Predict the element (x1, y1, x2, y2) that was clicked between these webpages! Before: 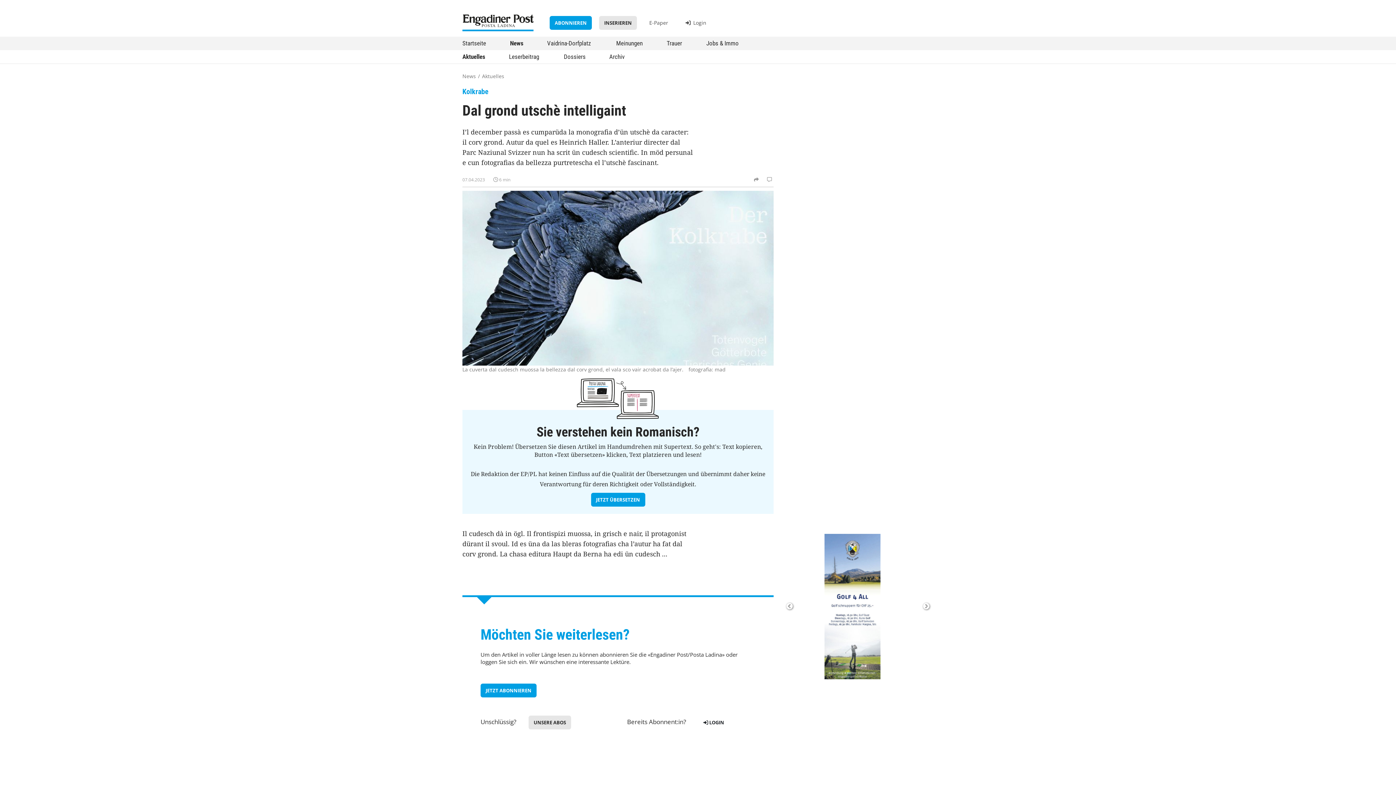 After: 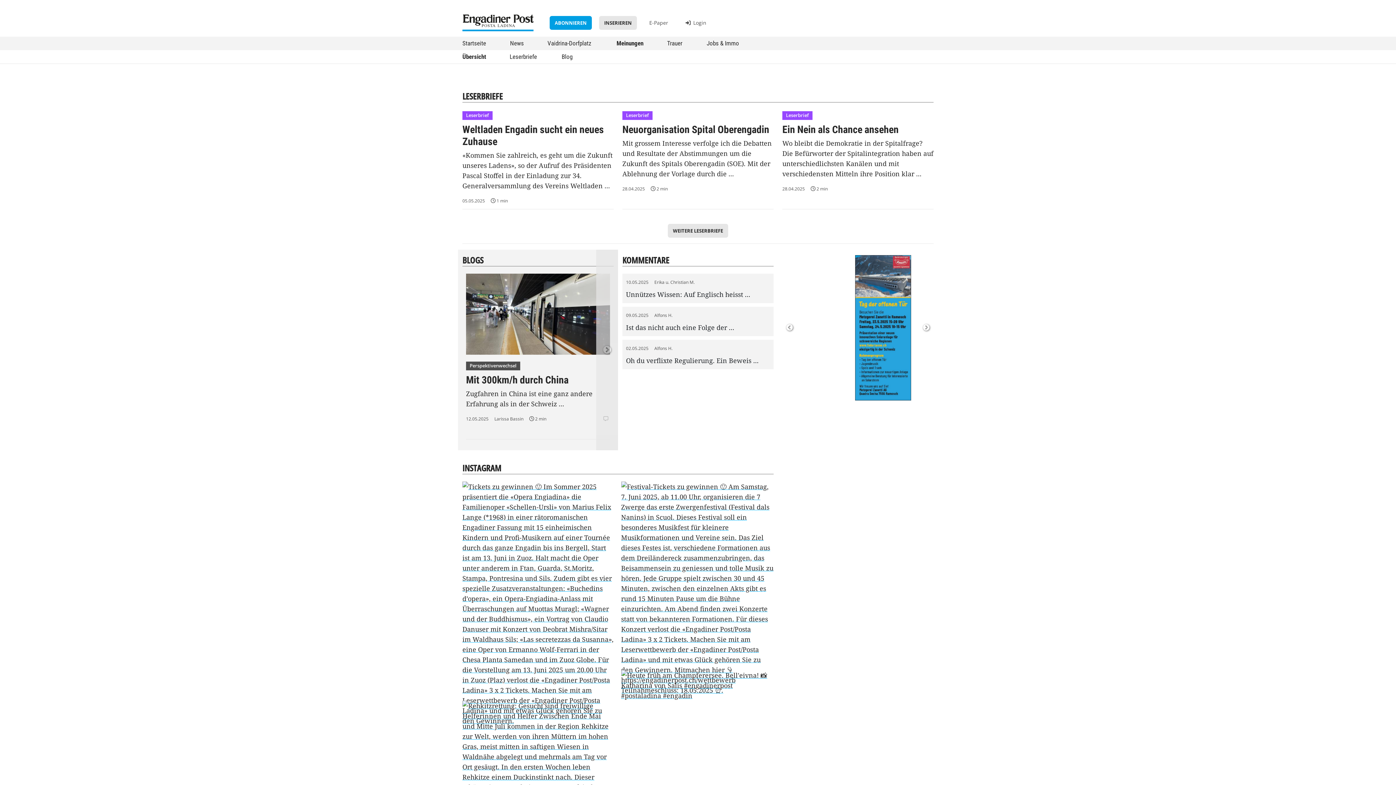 Action: label: Meinungen bbox: (612, 36, 646, 50)